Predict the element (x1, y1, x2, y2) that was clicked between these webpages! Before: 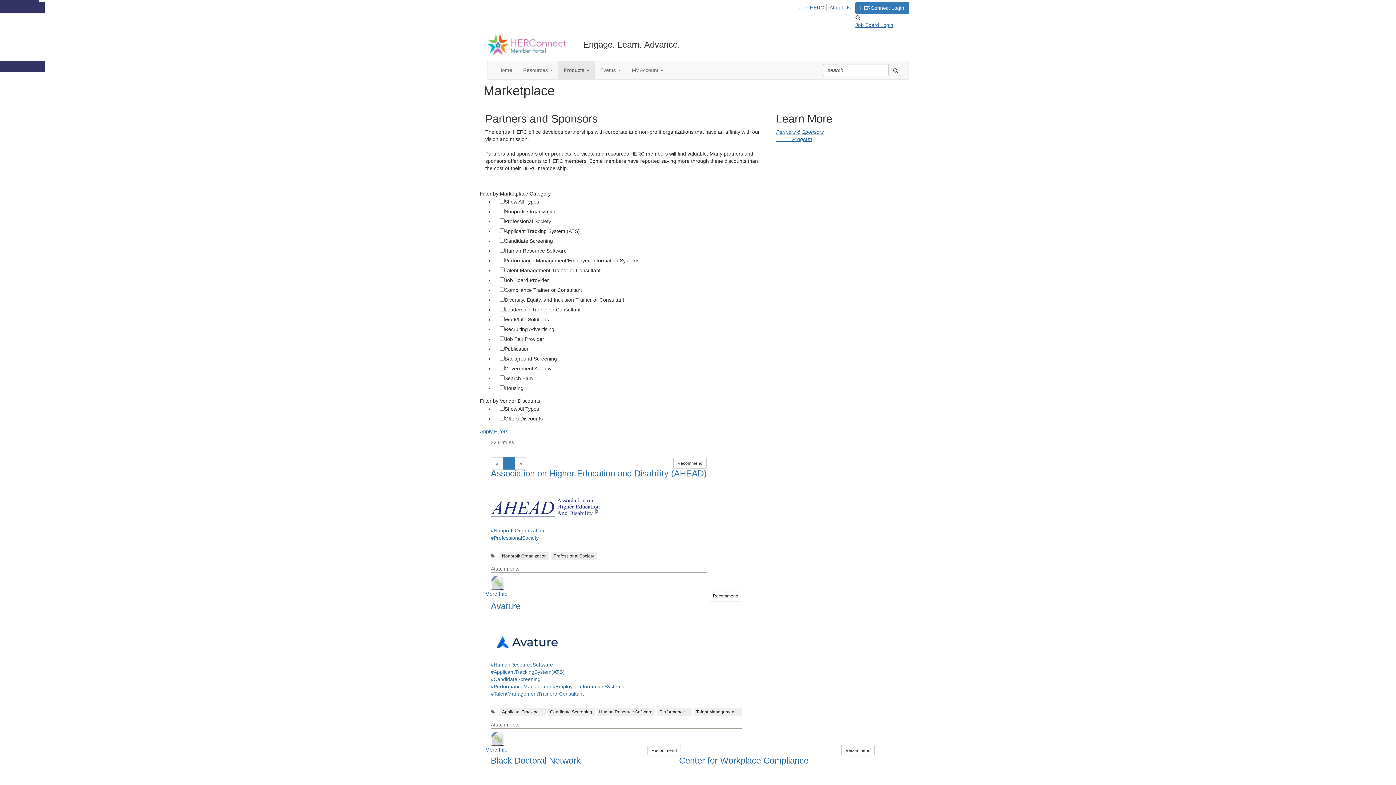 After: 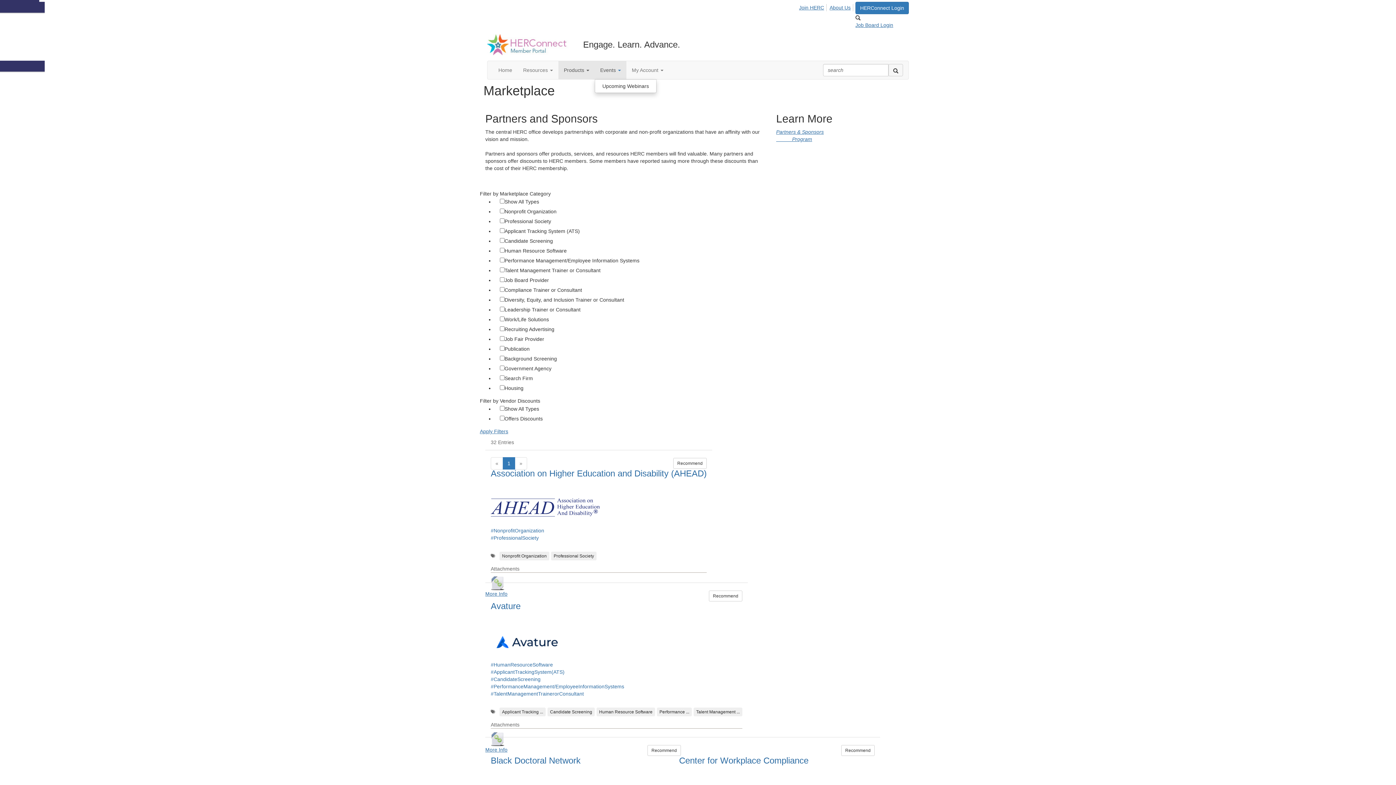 Action: label: Events  bbox: (594, 61, 626, 79)